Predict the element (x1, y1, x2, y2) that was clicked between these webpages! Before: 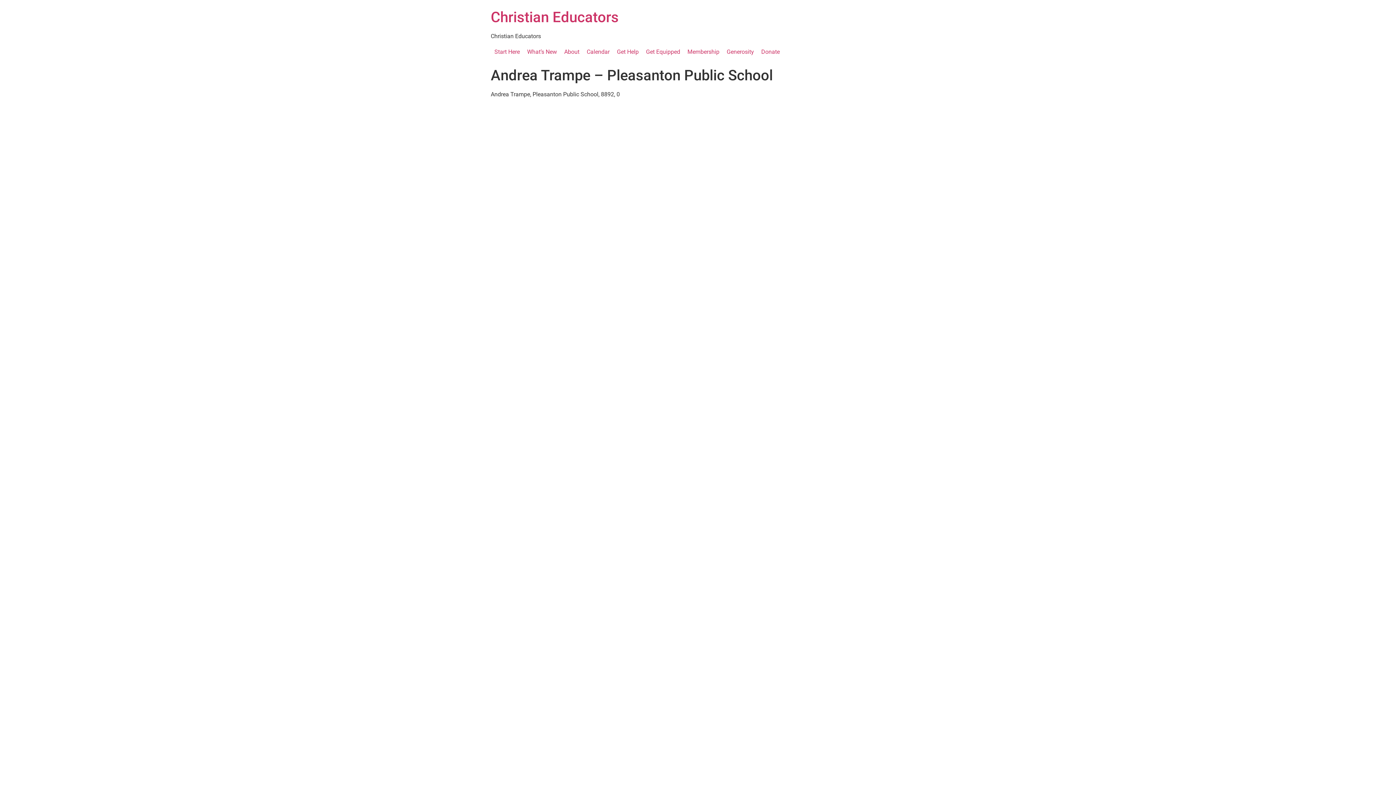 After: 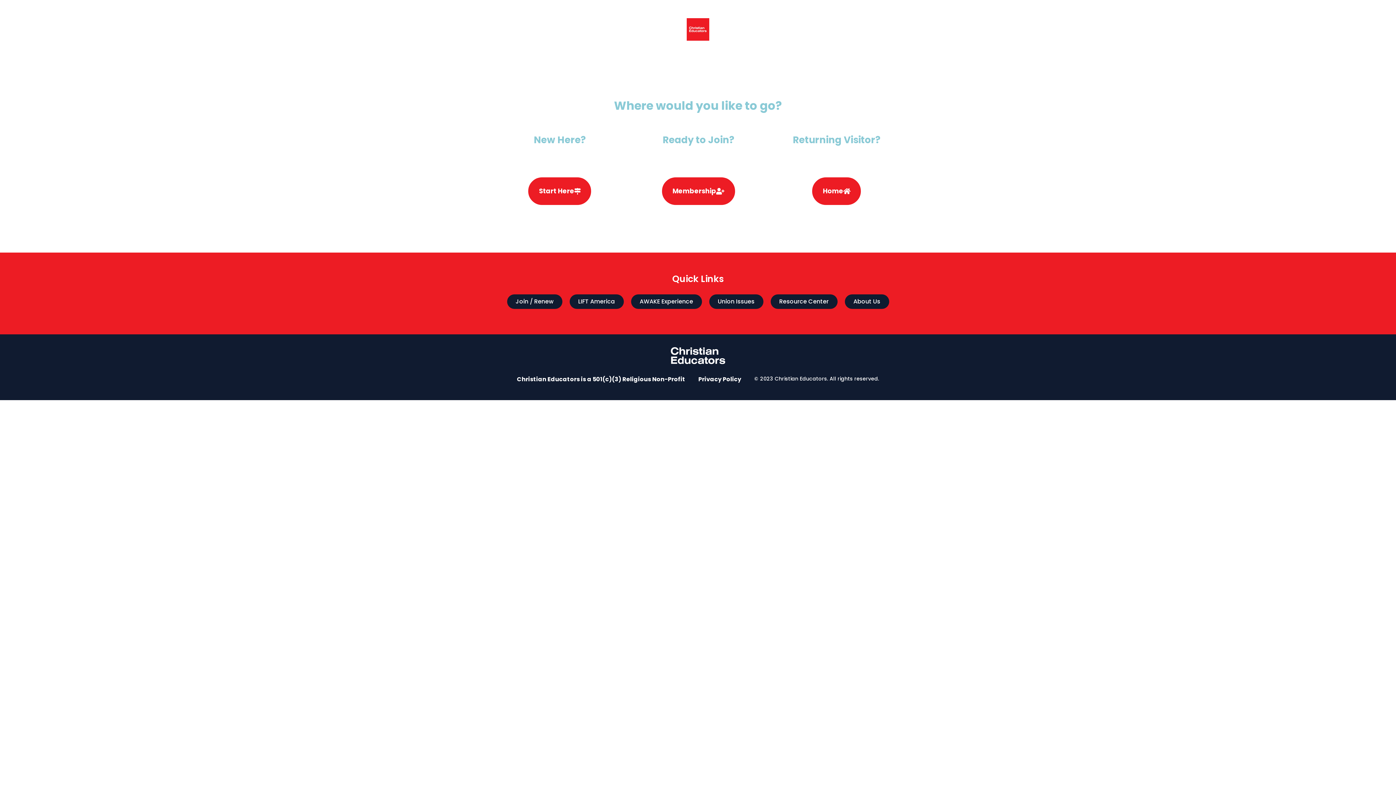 Action: label: Christian Educators bbox: (490, 8, 618, 25)